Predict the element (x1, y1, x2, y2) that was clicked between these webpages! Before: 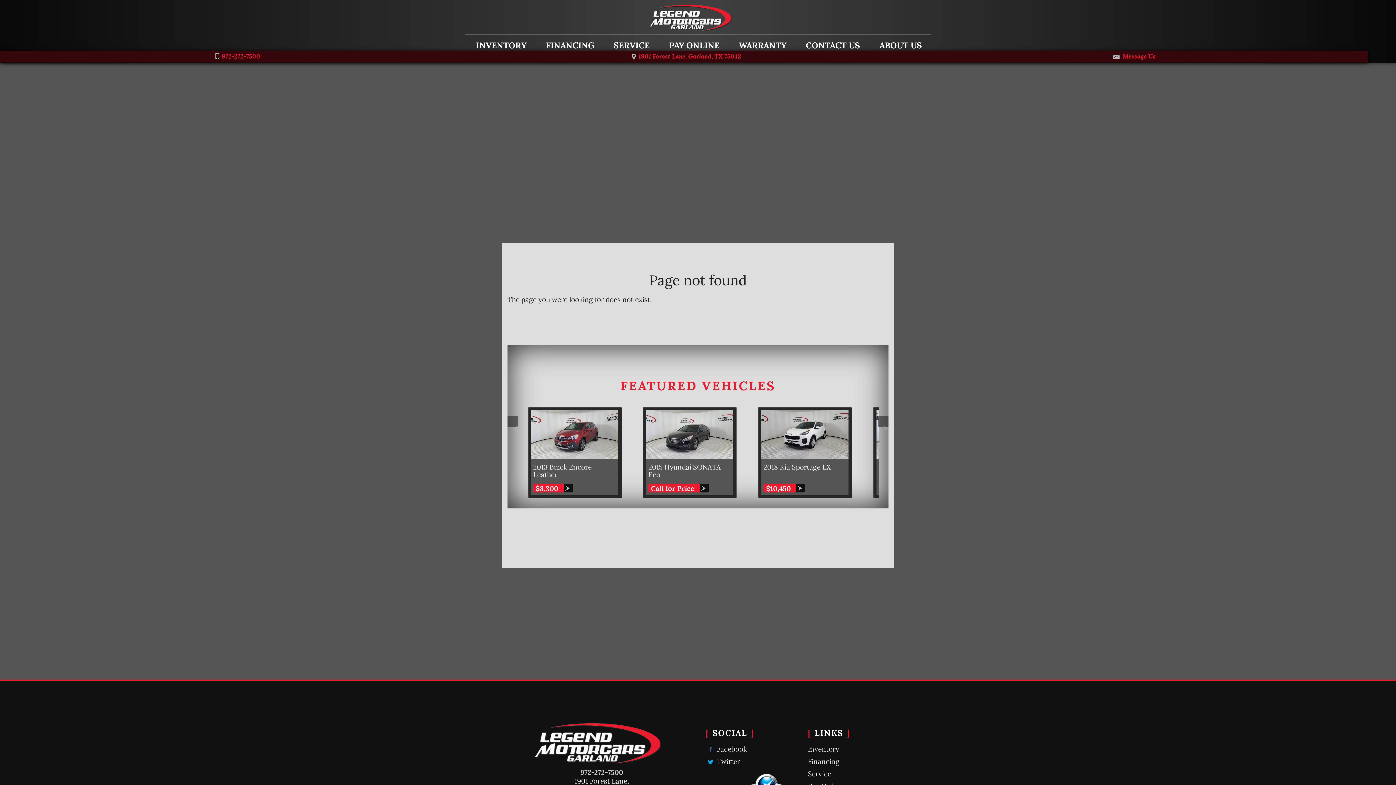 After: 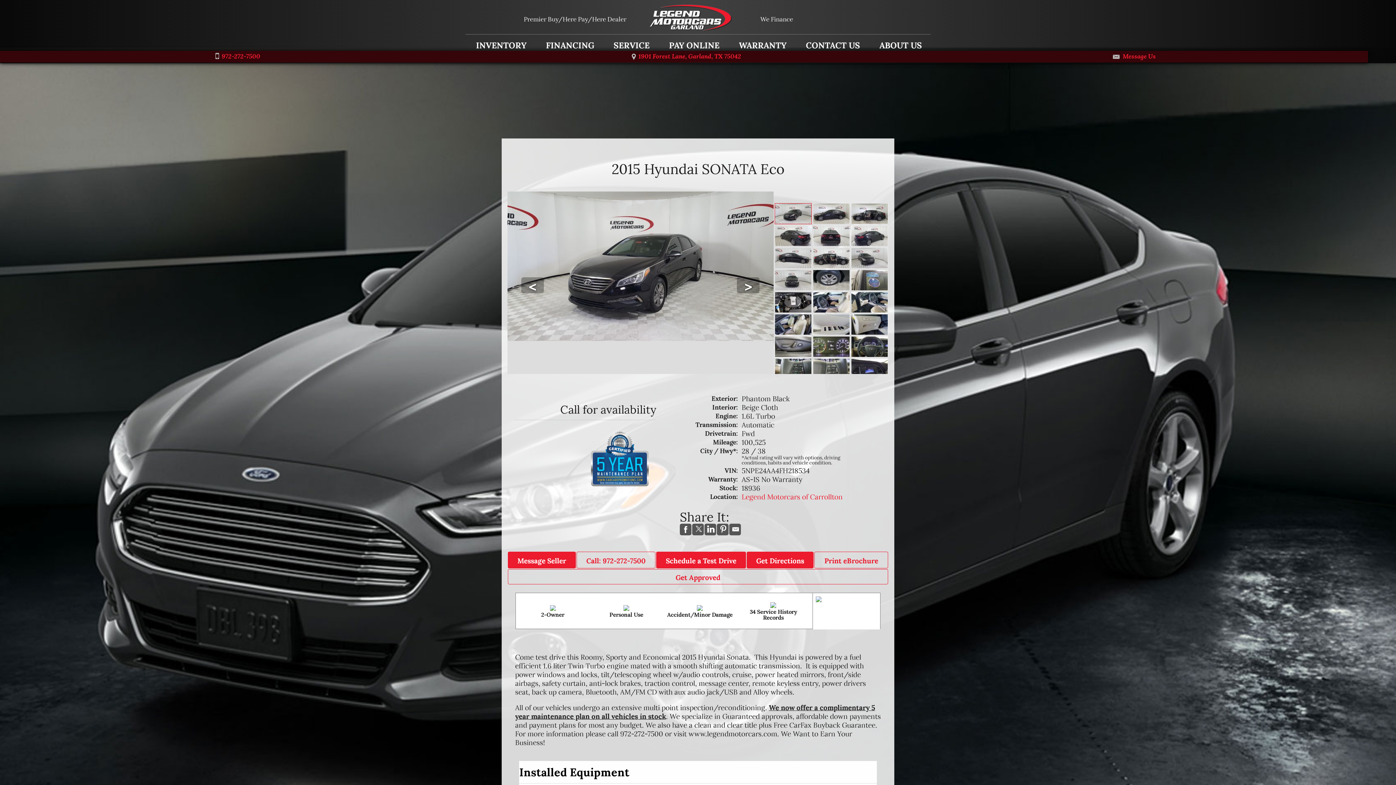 Action: bbox: (646, 462, 733, 478) label: 2015 Hyundai SONATA Eco

Call for Price